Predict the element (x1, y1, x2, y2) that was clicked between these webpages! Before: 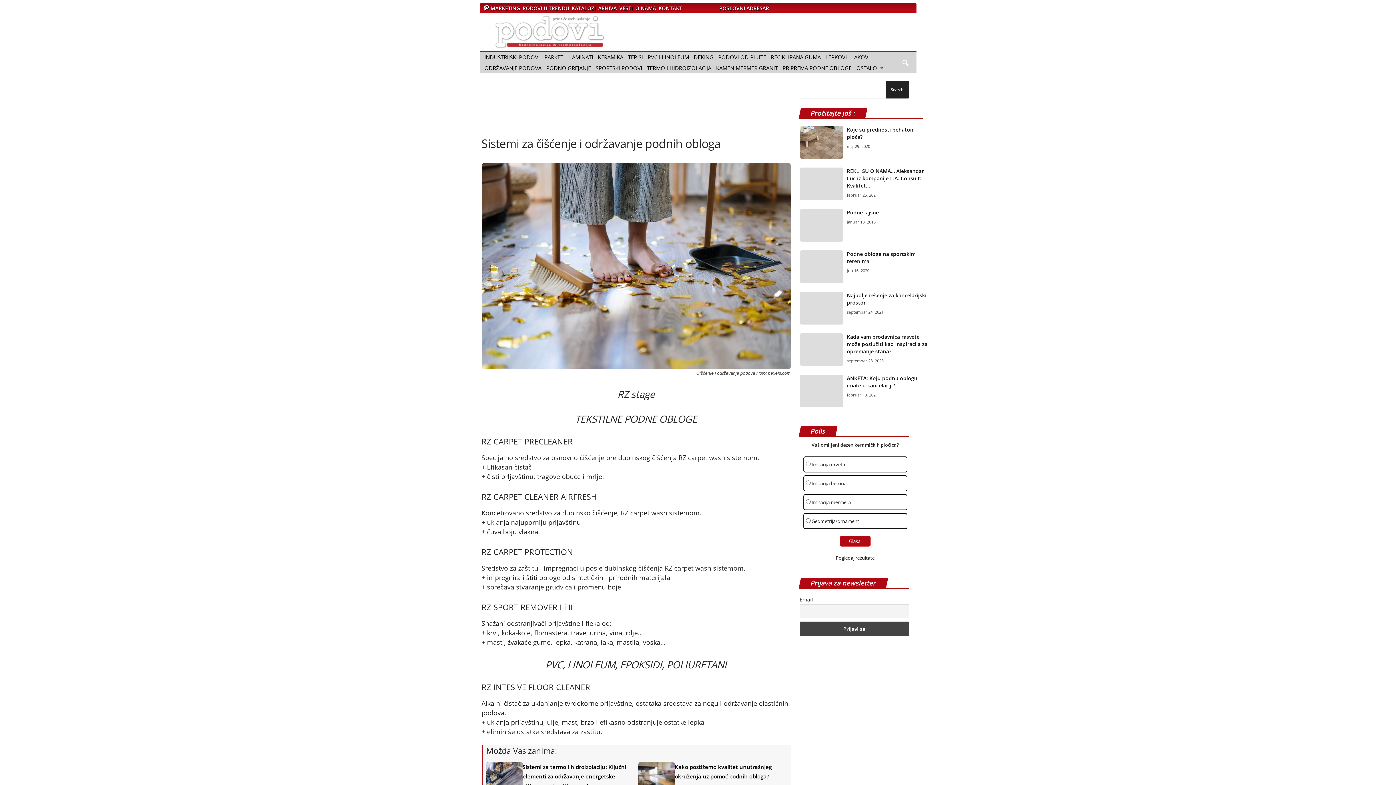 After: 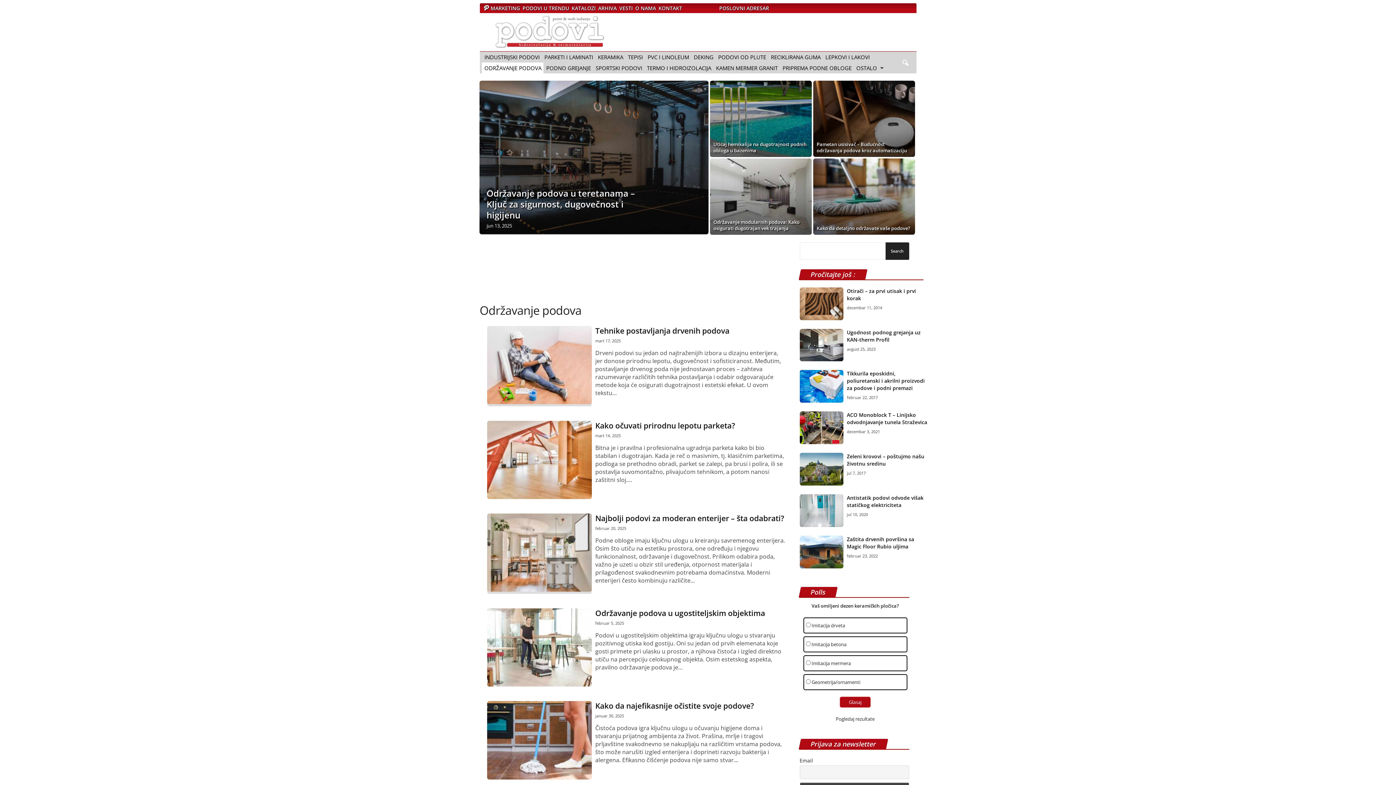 Action: label: ODRŽAVANJE PODOVA bbox: (481, 62, 543, 73)